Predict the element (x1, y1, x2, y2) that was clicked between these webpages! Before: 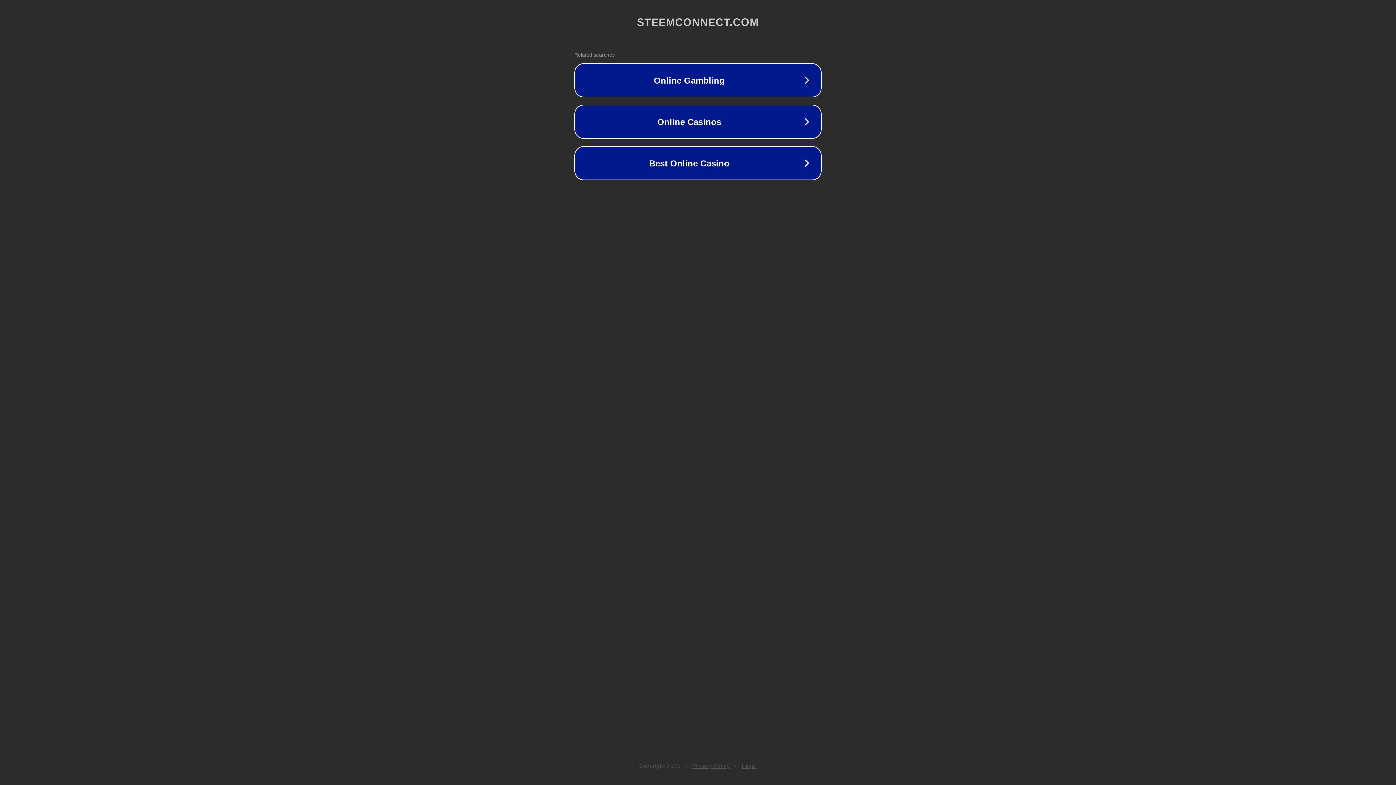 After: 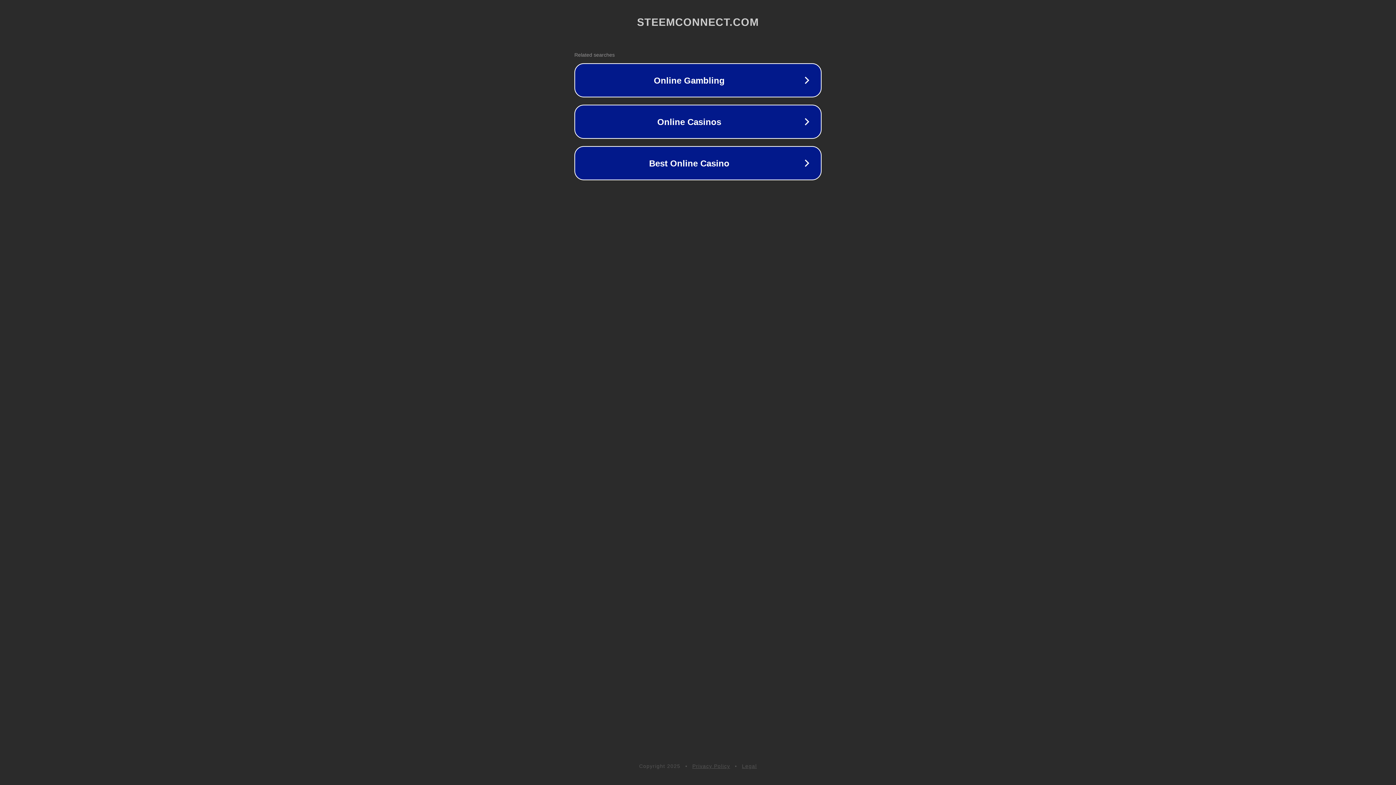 Action: label: Privacy Policy bbox: (692, 763, 730, 769)